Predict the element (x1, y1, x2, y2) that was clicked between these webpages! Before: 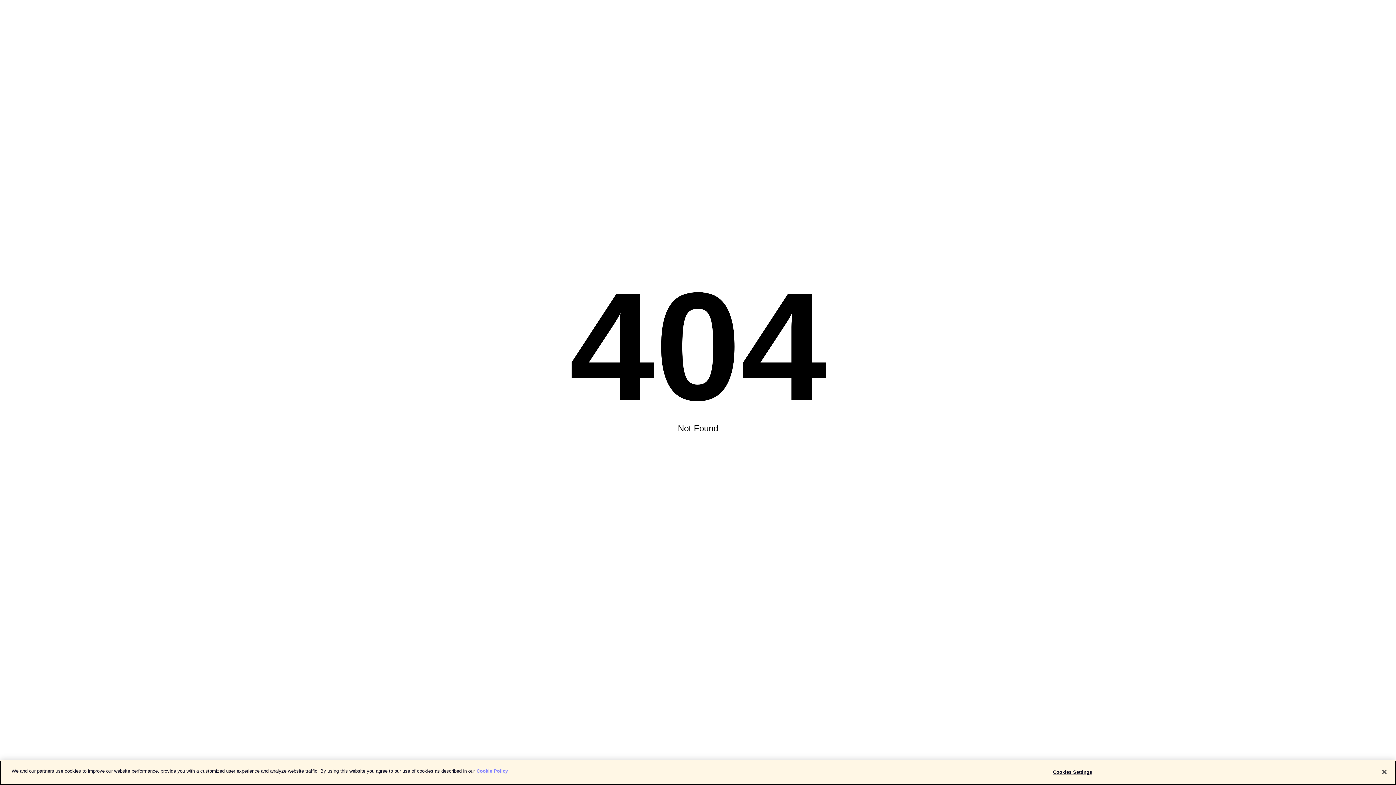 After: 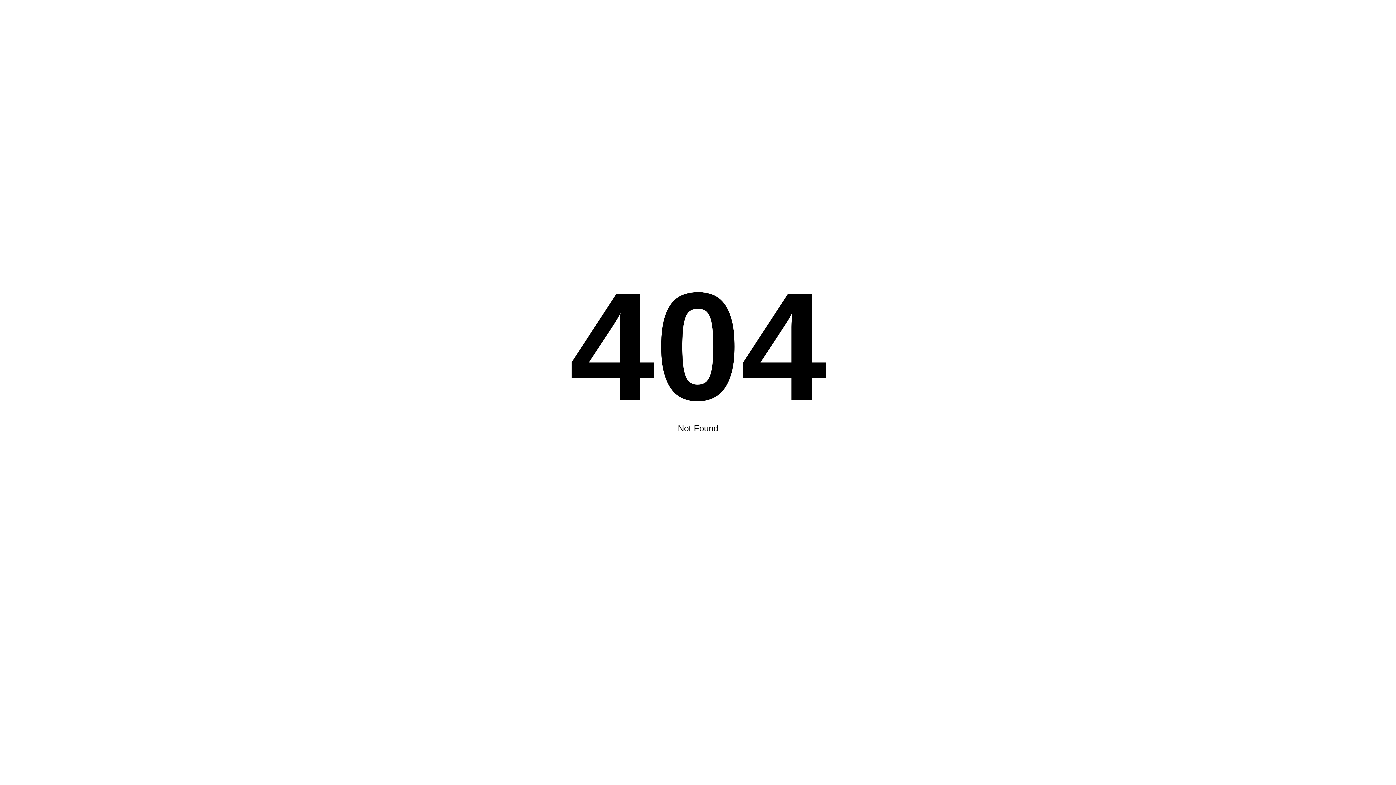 Action: label: Close bbox: (1376, 764, 1392, 780)